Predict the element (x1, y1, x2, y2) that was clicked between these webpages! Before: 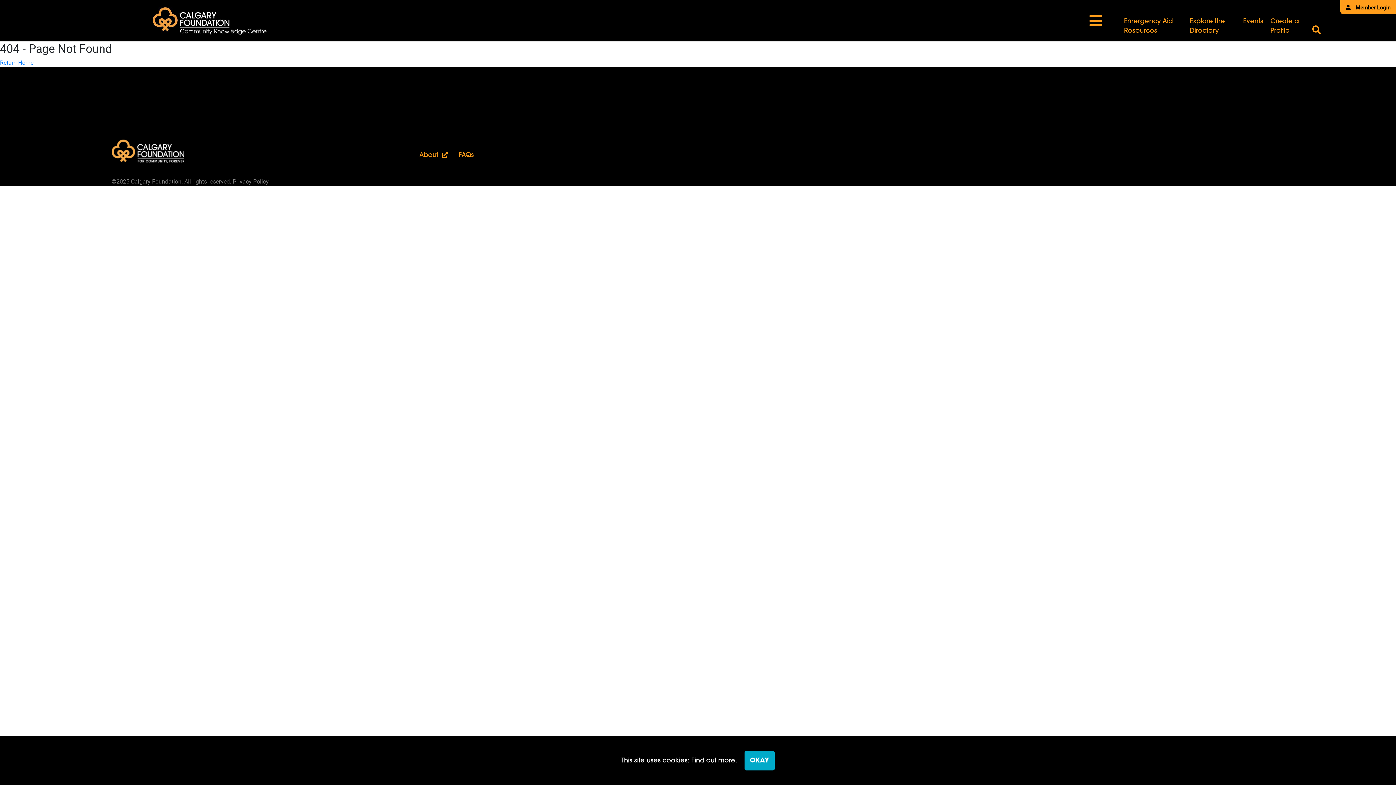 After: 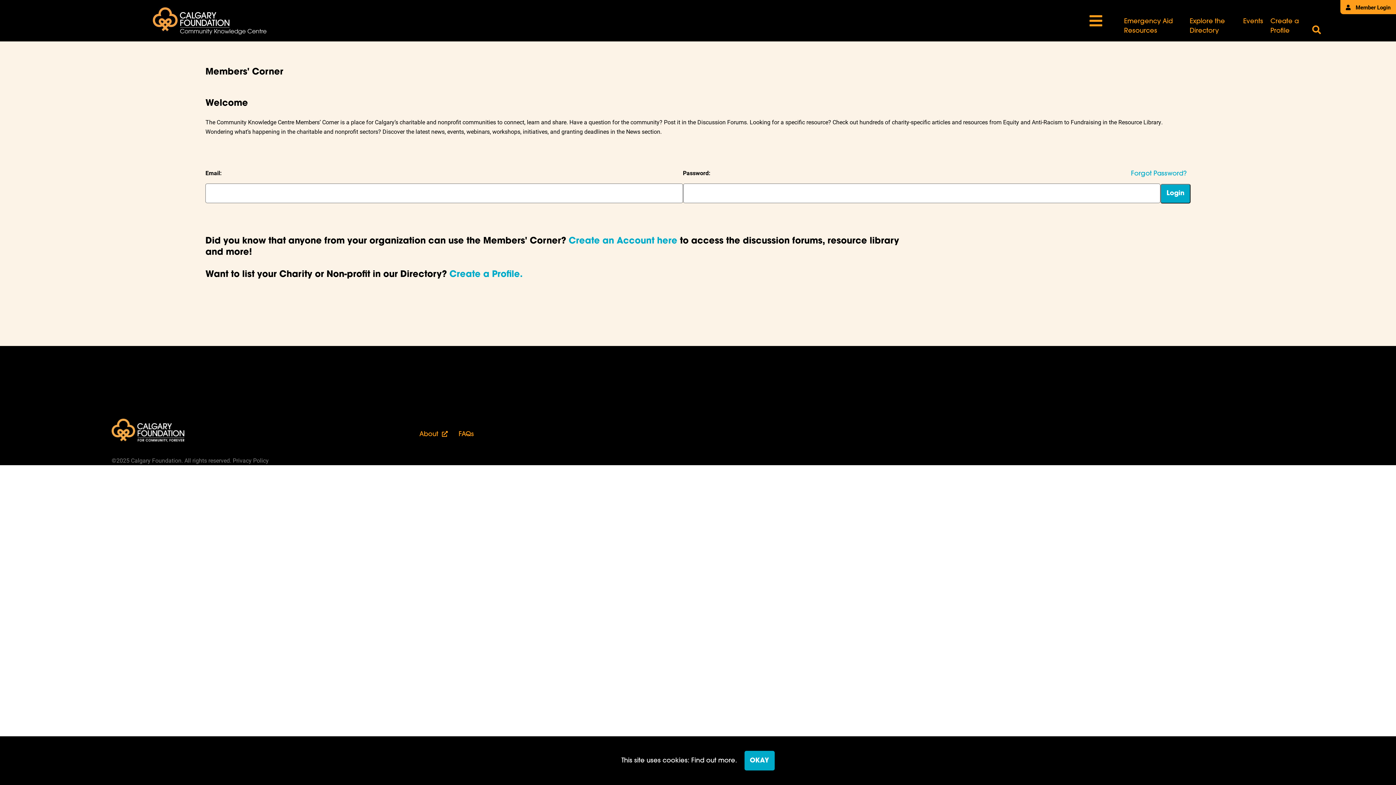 Action: bbox: (1346, 3, 1390, 10) label:  Member Login